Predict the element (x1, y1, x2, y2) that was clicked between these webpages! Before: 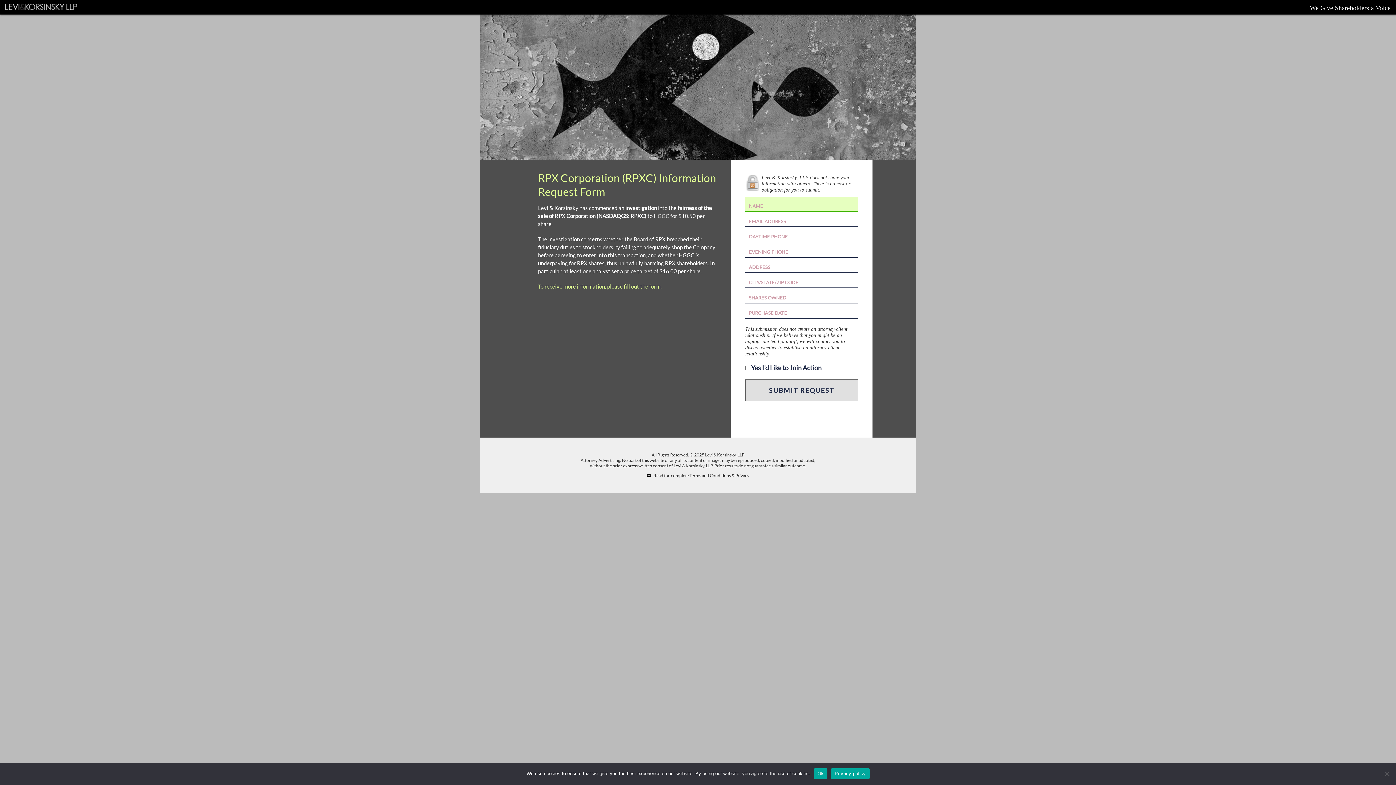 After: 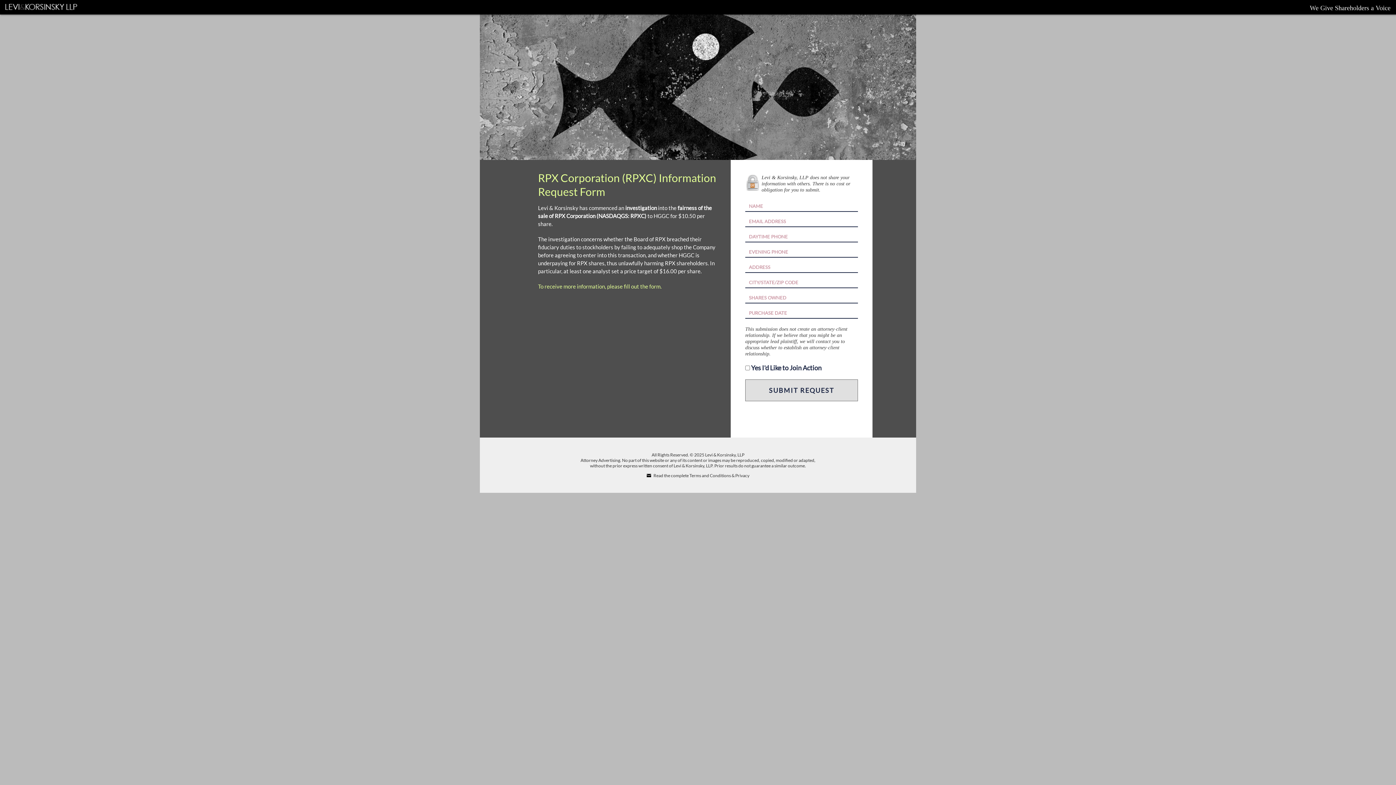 Action: label: Ok bbox: (814, 768, 827, 779)